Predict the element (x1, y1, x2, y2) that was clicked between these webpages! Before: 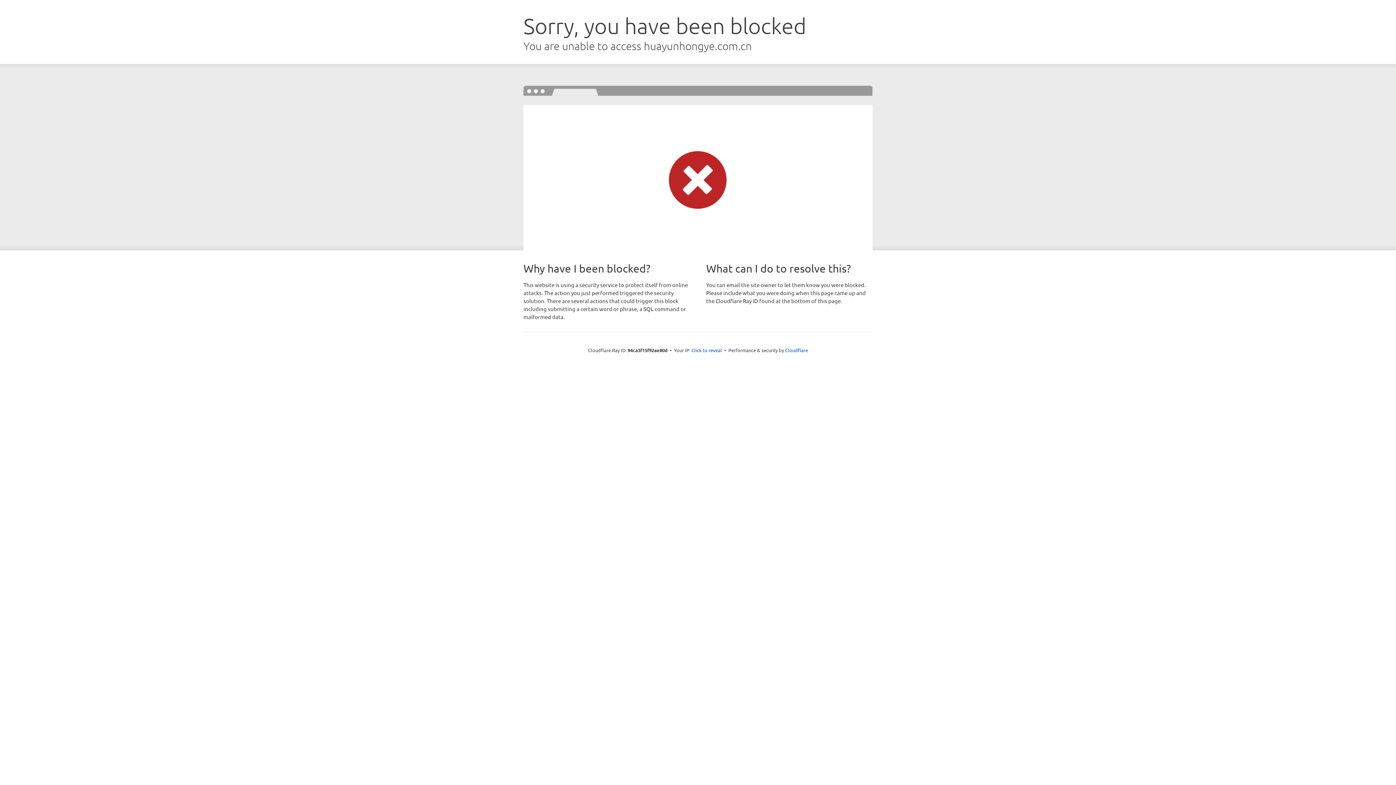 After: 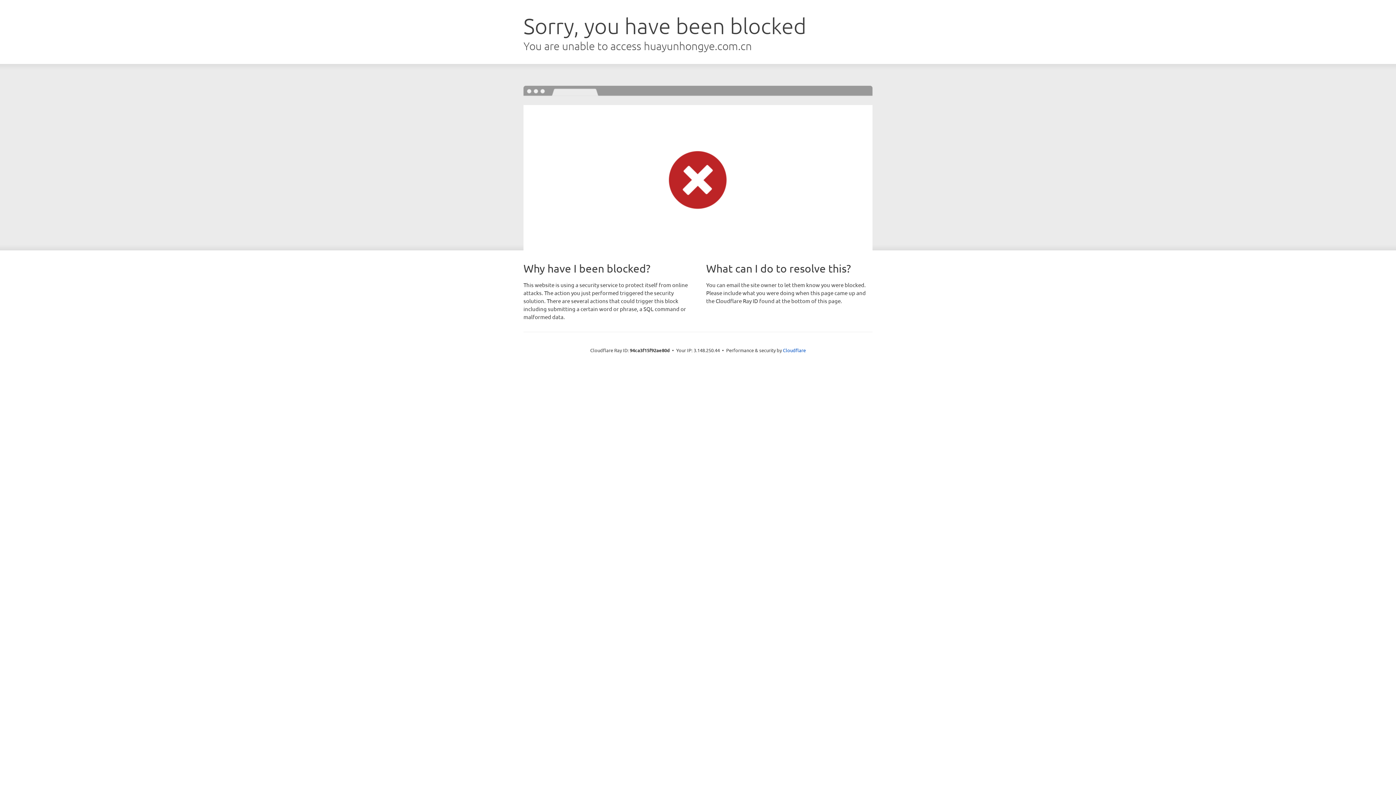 Action: bbox: (691, 346, 722, 353) label: Click to reveal